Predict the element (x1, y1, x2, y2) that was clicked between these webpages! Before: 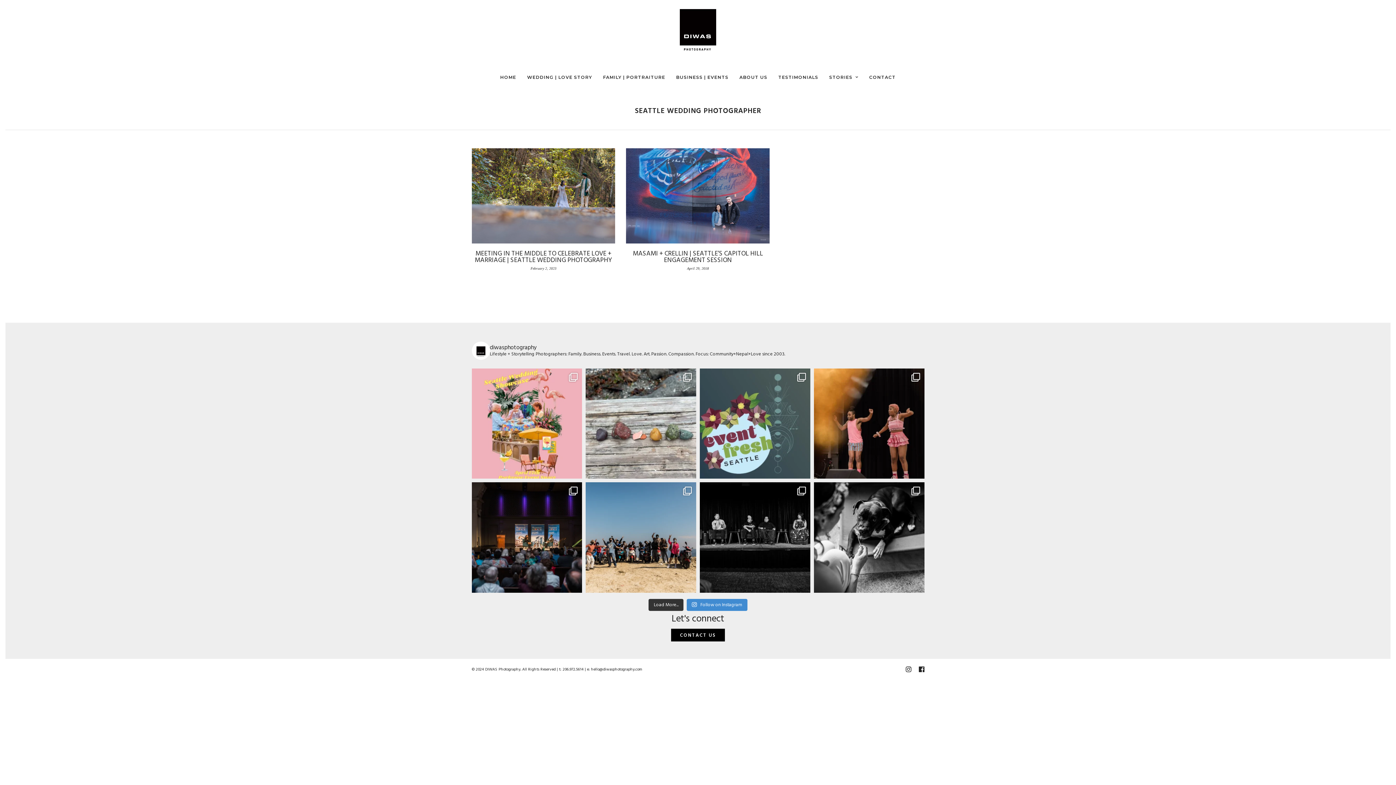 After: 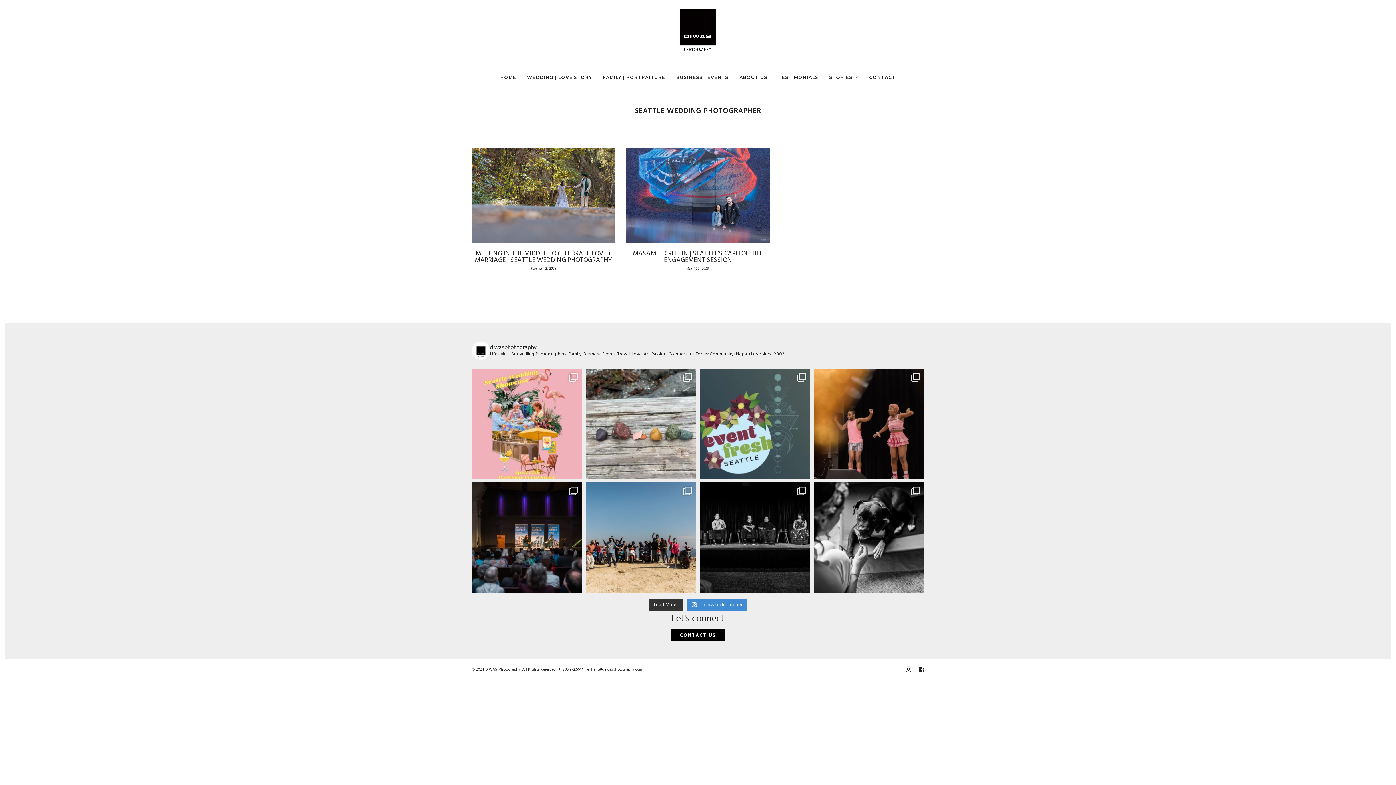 Action: bbox: (918, 666, 924, 673)